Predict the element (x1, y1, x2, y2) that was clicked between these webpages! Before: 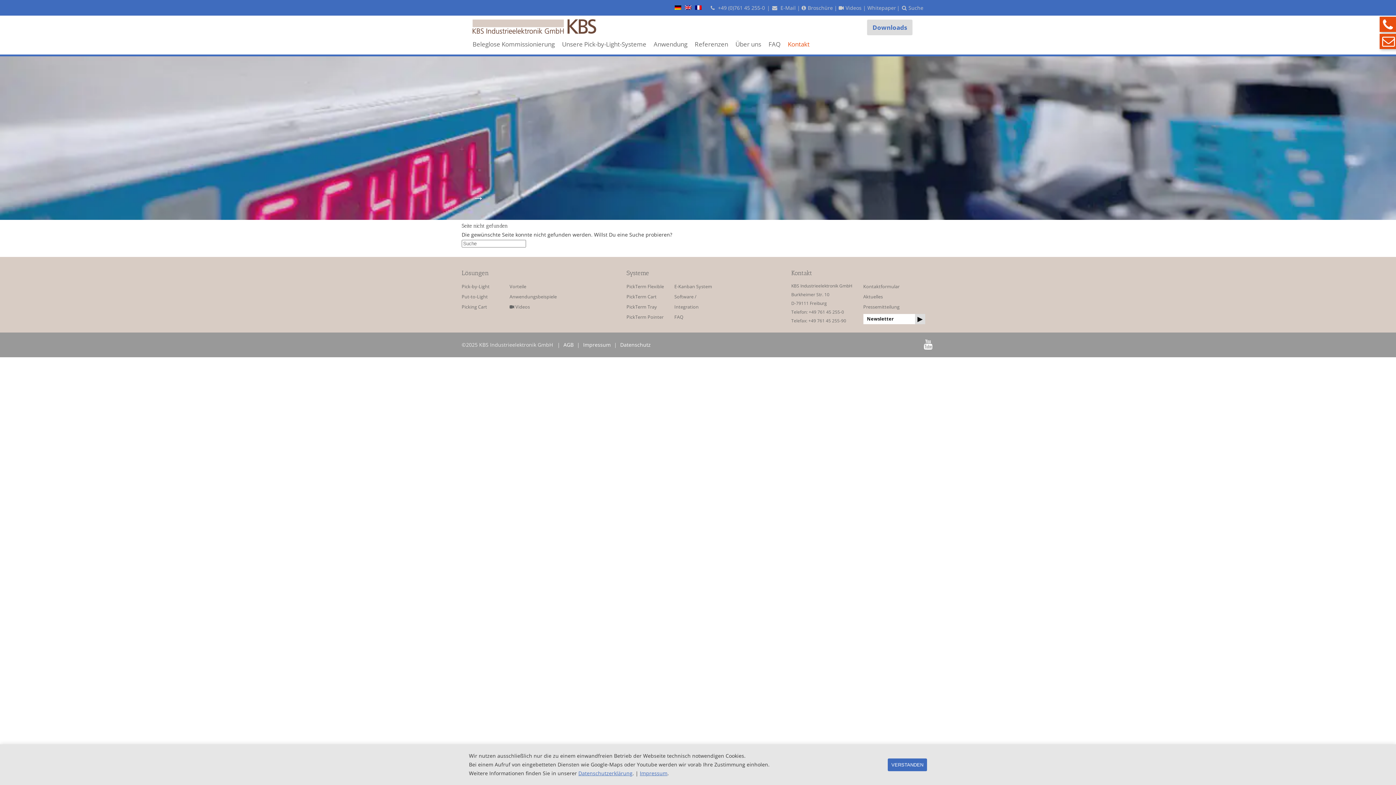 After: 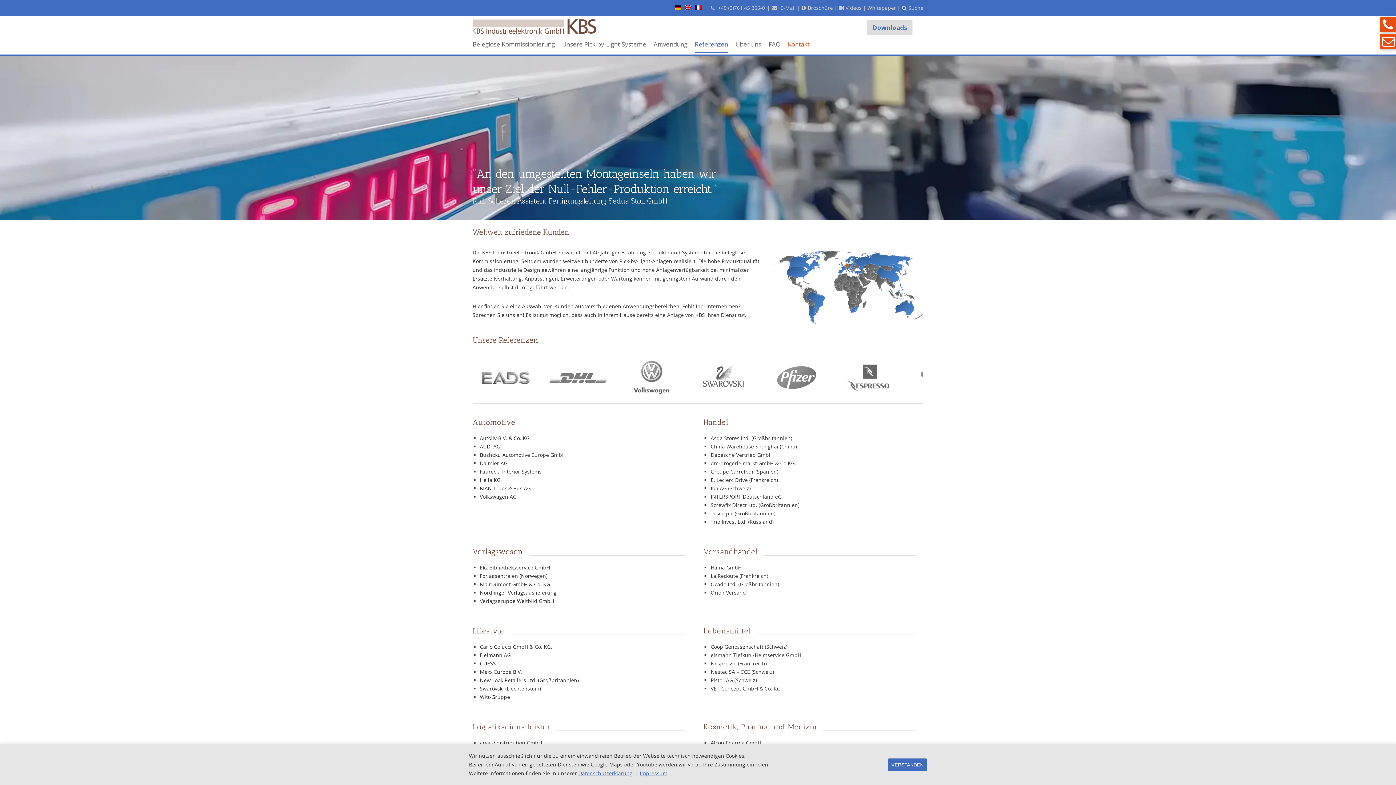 Action: bbox: (694, 40, 728, 52) label: Referenzen